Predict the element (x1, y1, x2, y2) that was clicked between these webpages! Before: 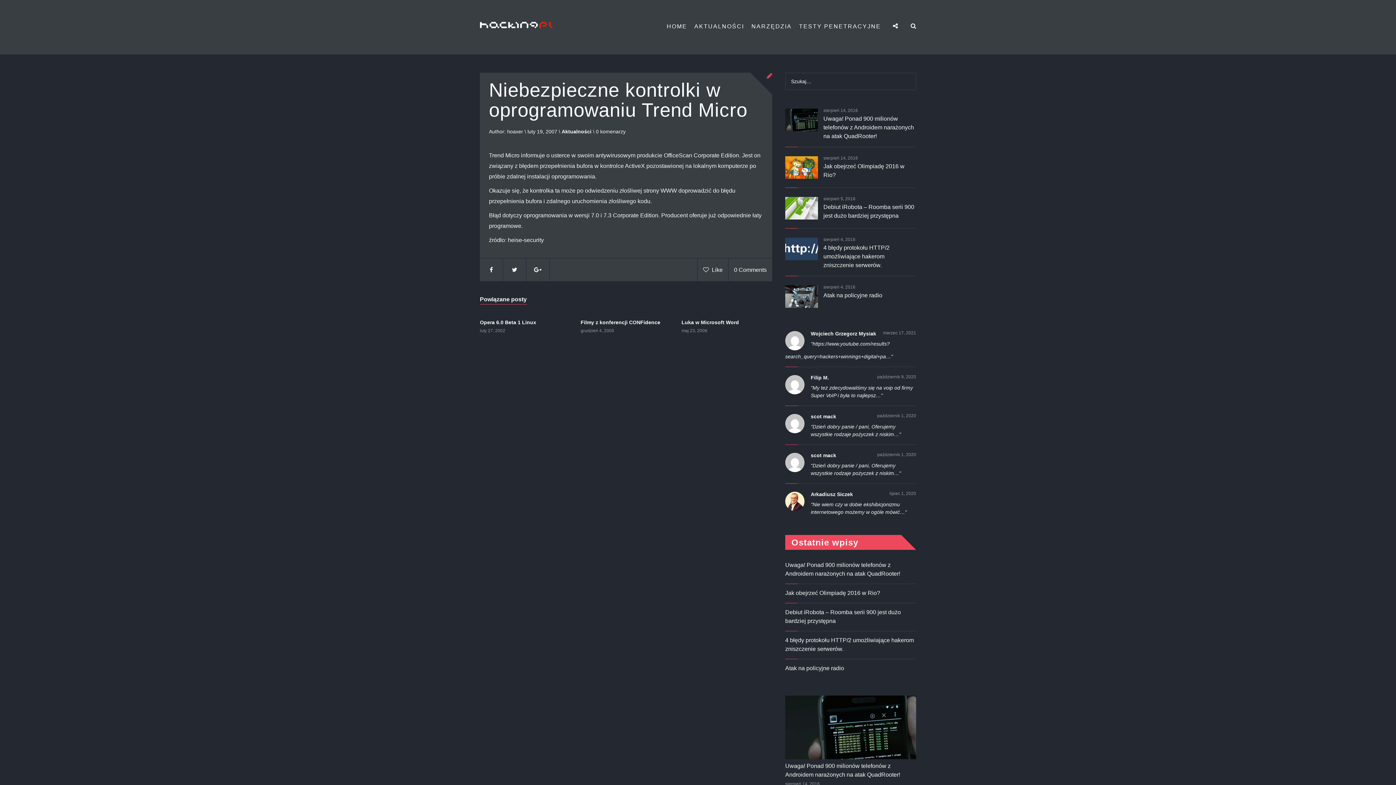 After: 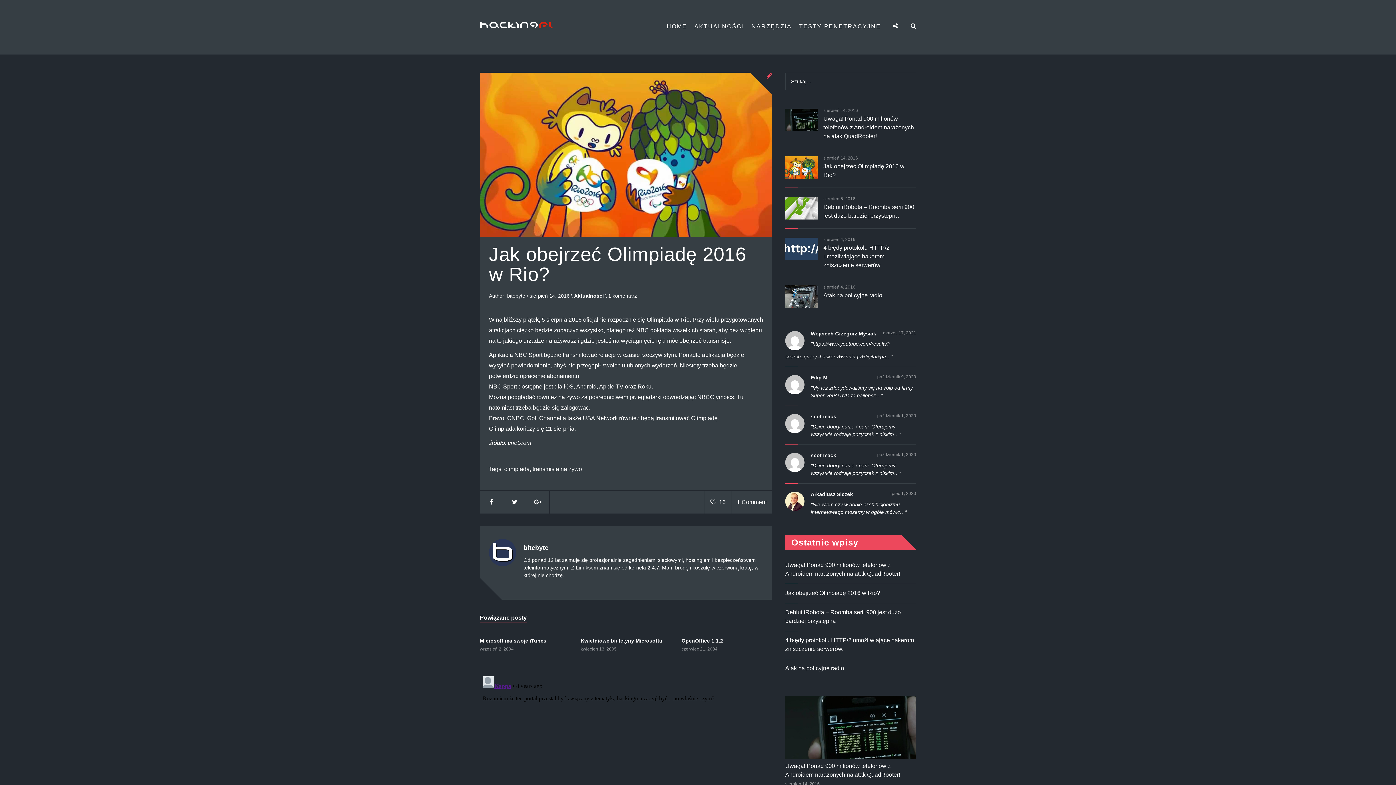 Action: bbox: (785, 173, 818, 180)